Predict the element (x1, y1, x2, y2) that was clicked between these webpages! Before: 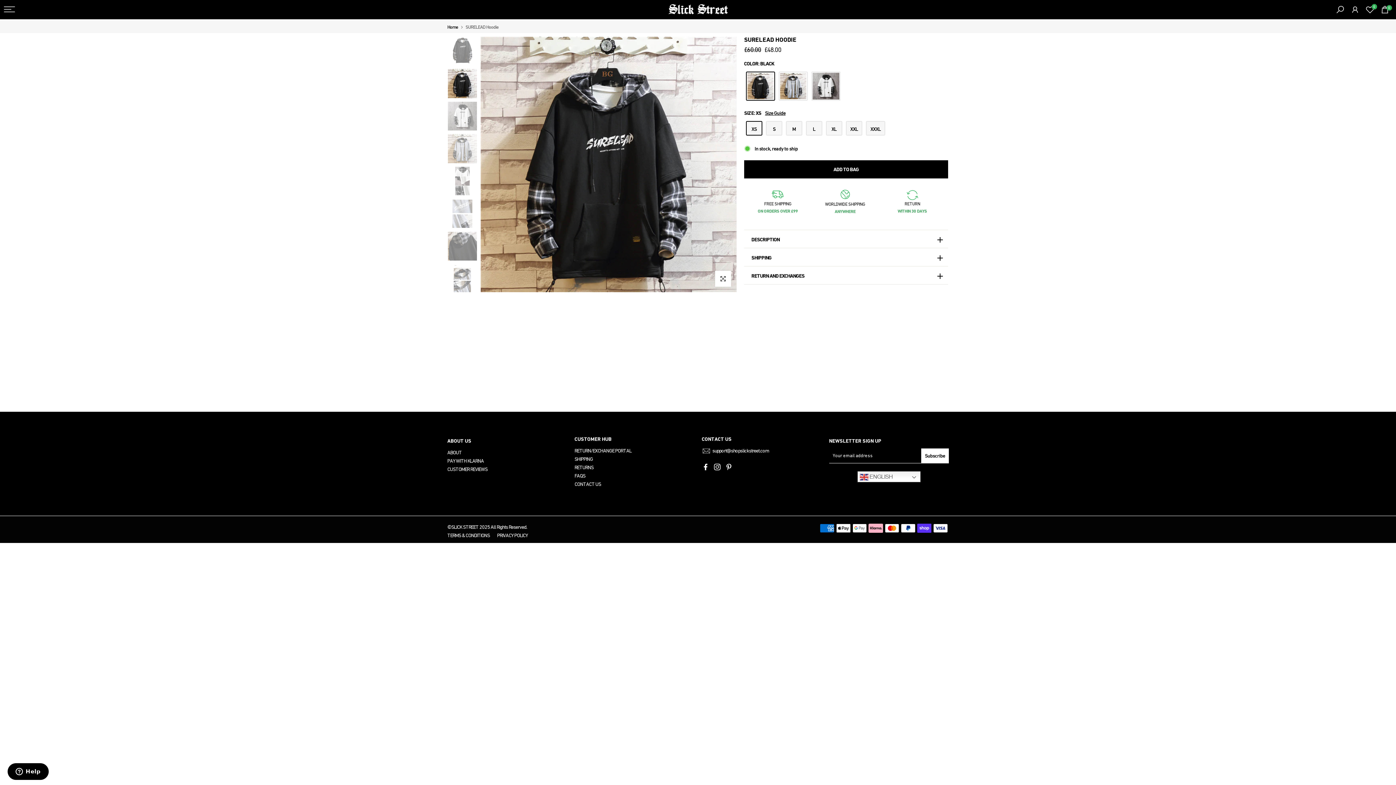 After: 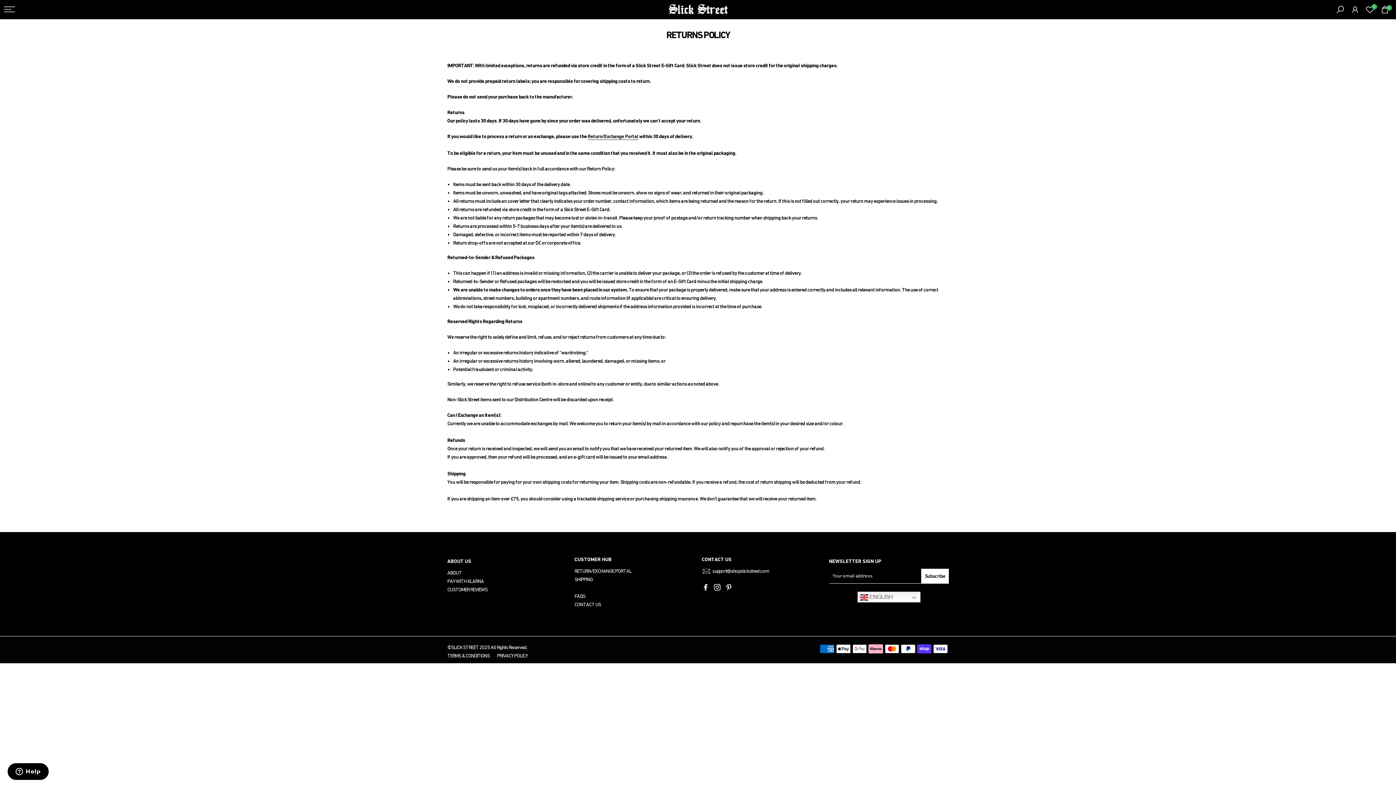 Action: label: RETURNS bbox: (574, 464, 593, 470)